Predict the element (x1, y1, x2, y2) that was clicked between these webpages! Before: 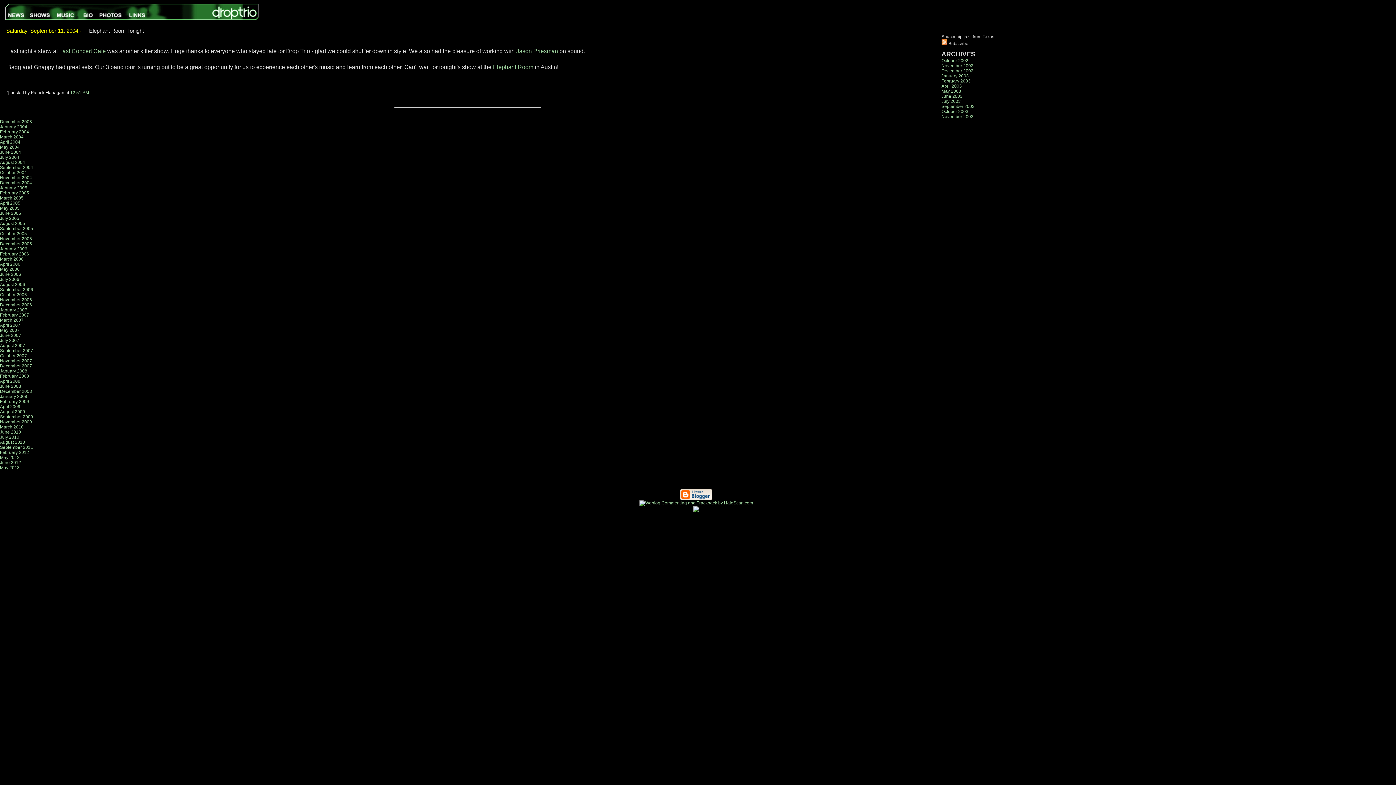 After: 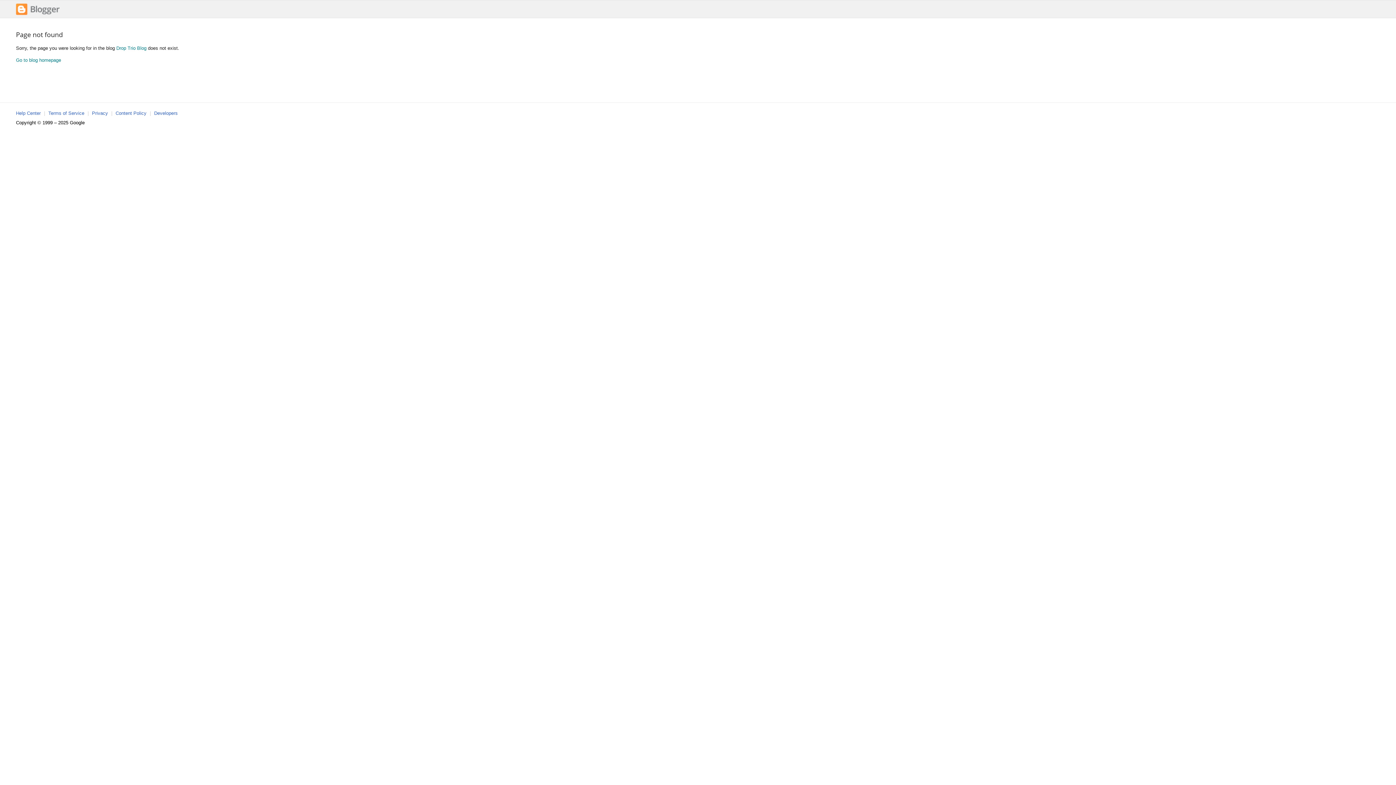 Action: label: November 2006 bbox: (0, 297, 32, 302)